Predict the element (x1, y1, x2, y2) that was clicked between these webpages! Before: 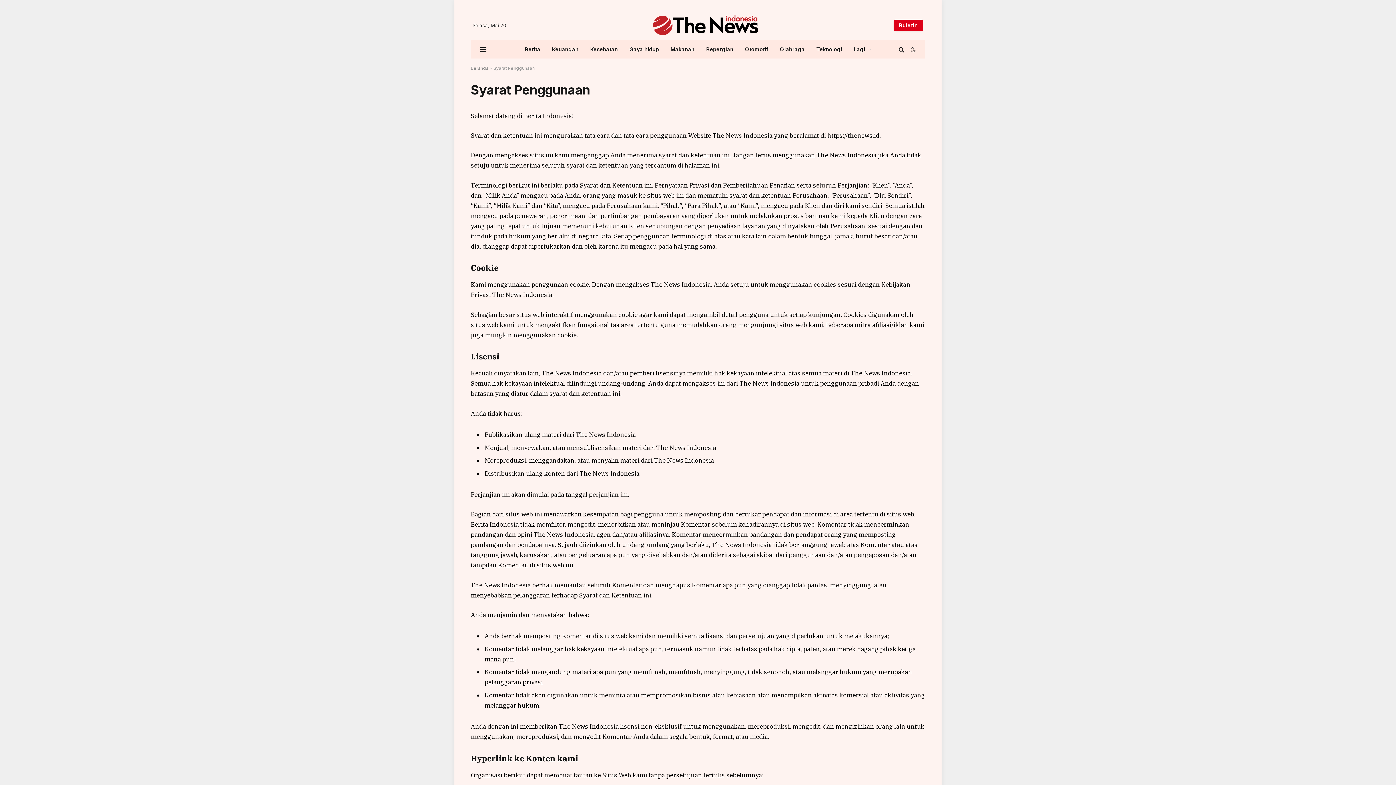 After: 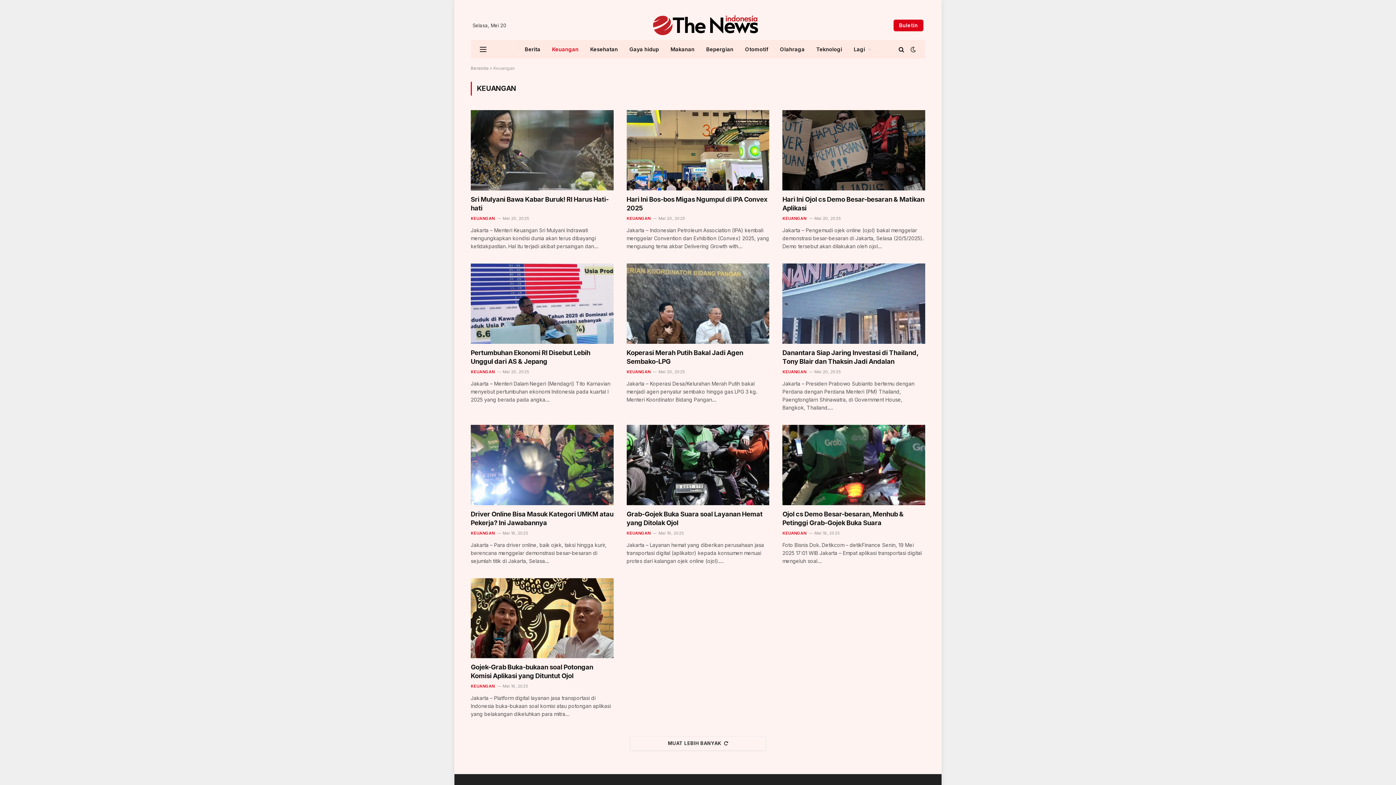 Action: bbox: (546, 40, 584, 58) label: Keuangan